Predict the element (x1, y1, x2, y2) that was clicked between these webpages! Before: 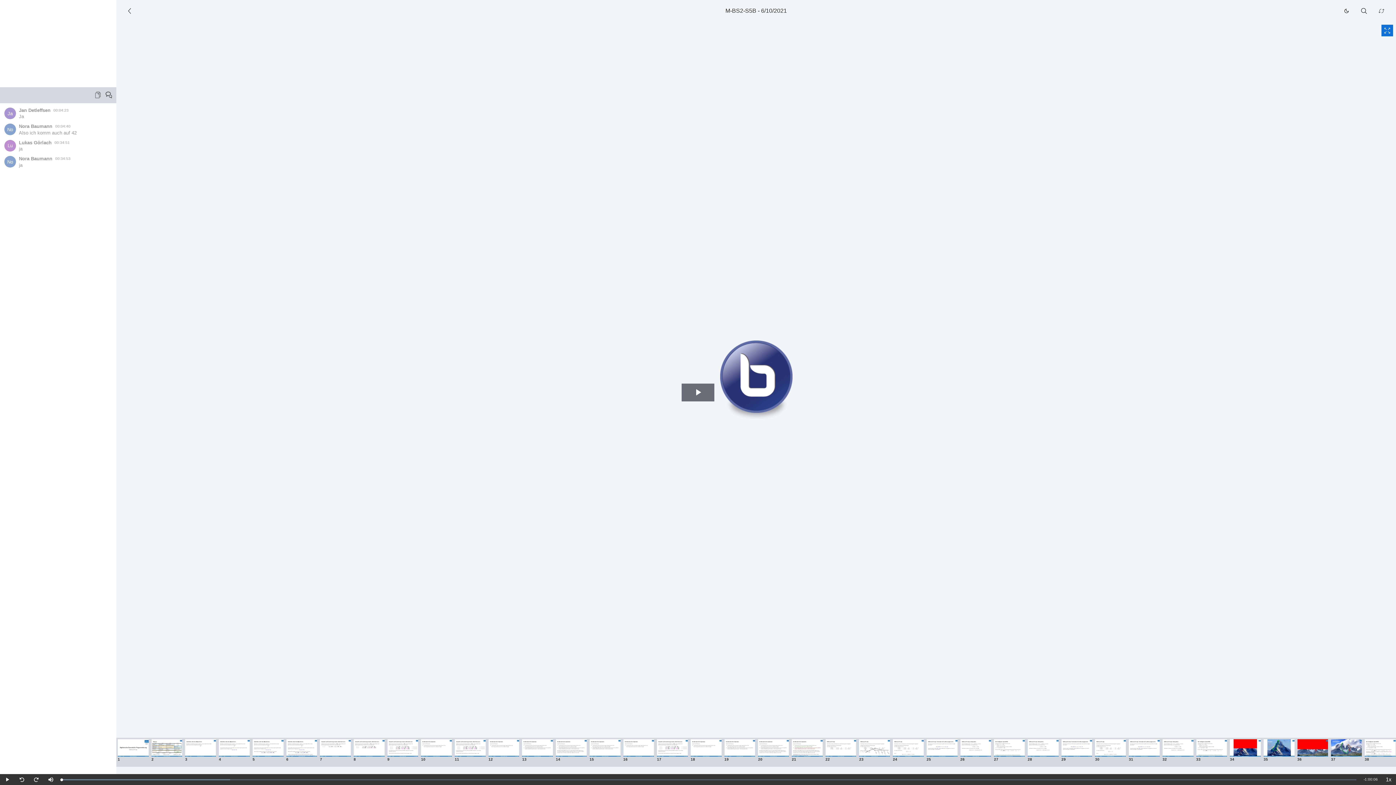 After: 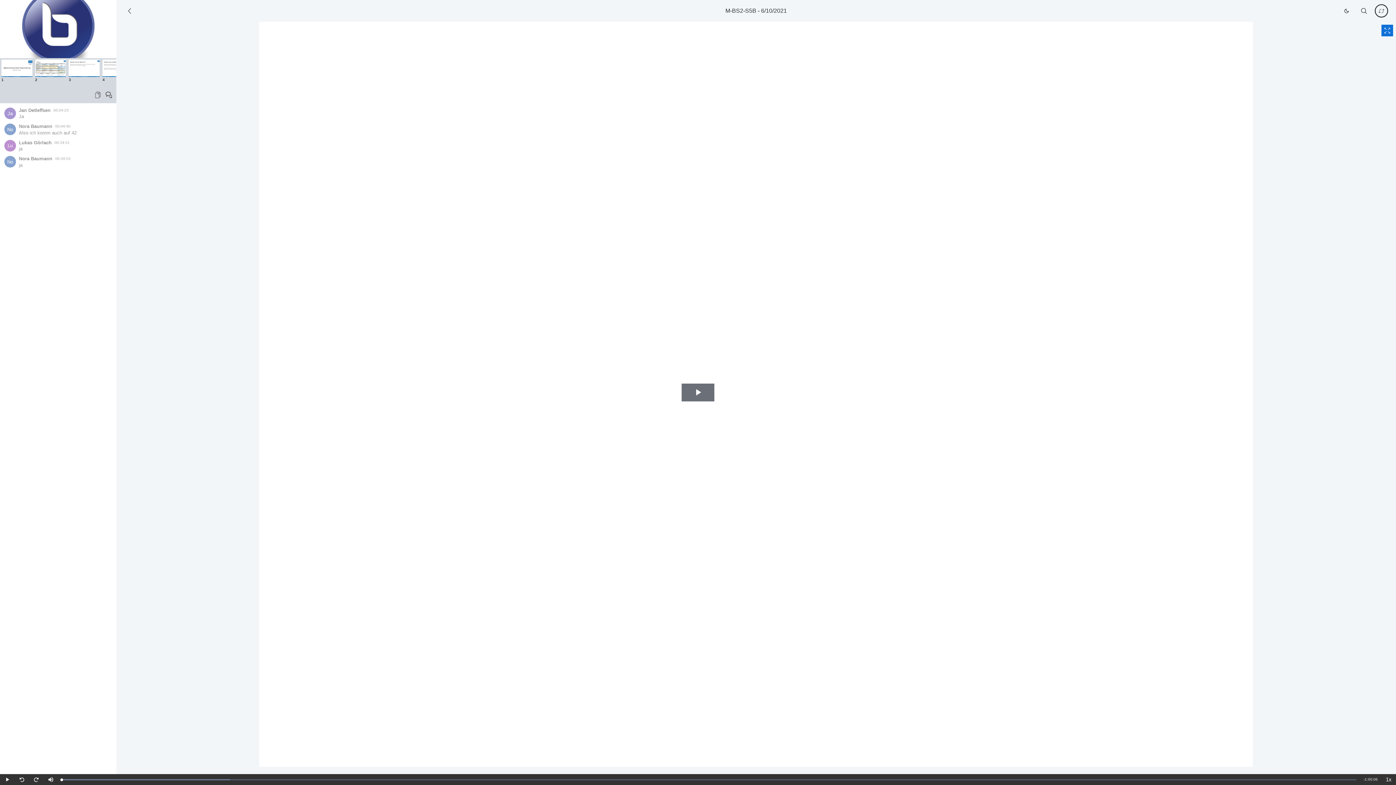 Action: label: Swap content bbox: (1376, 5, 1387, 16)